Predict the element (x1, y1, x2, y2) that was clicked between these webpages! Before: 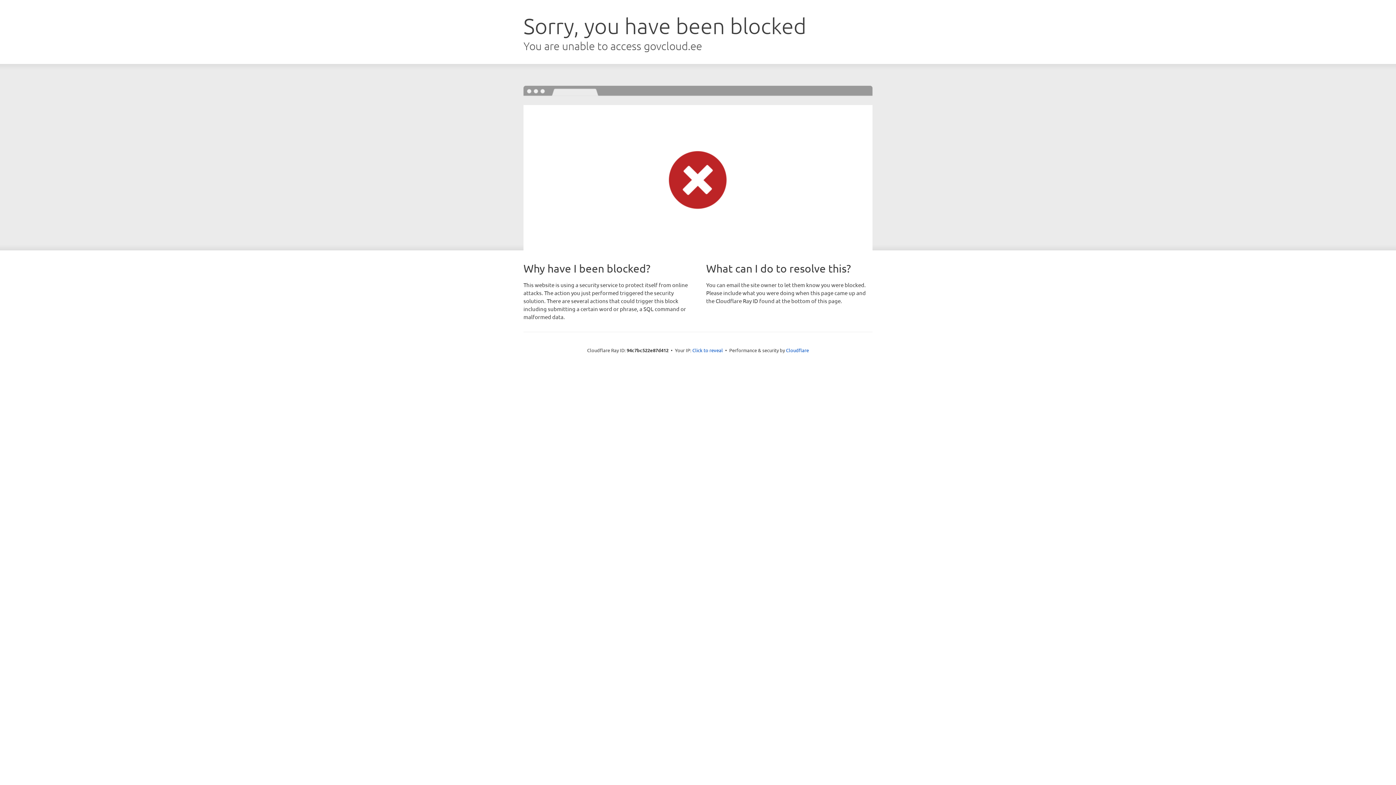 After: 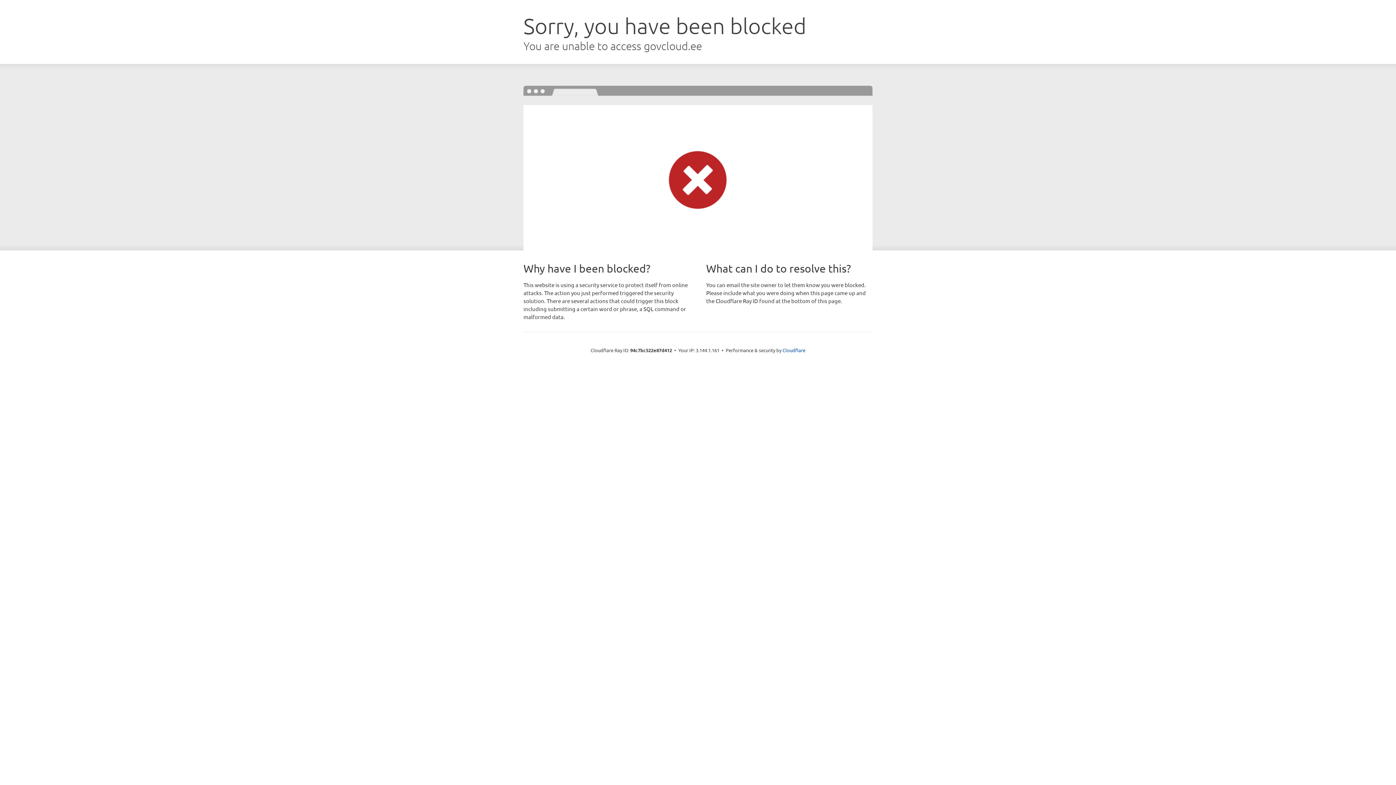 Action: label: Click to reveal bbox: (692, 346, 723, 353)